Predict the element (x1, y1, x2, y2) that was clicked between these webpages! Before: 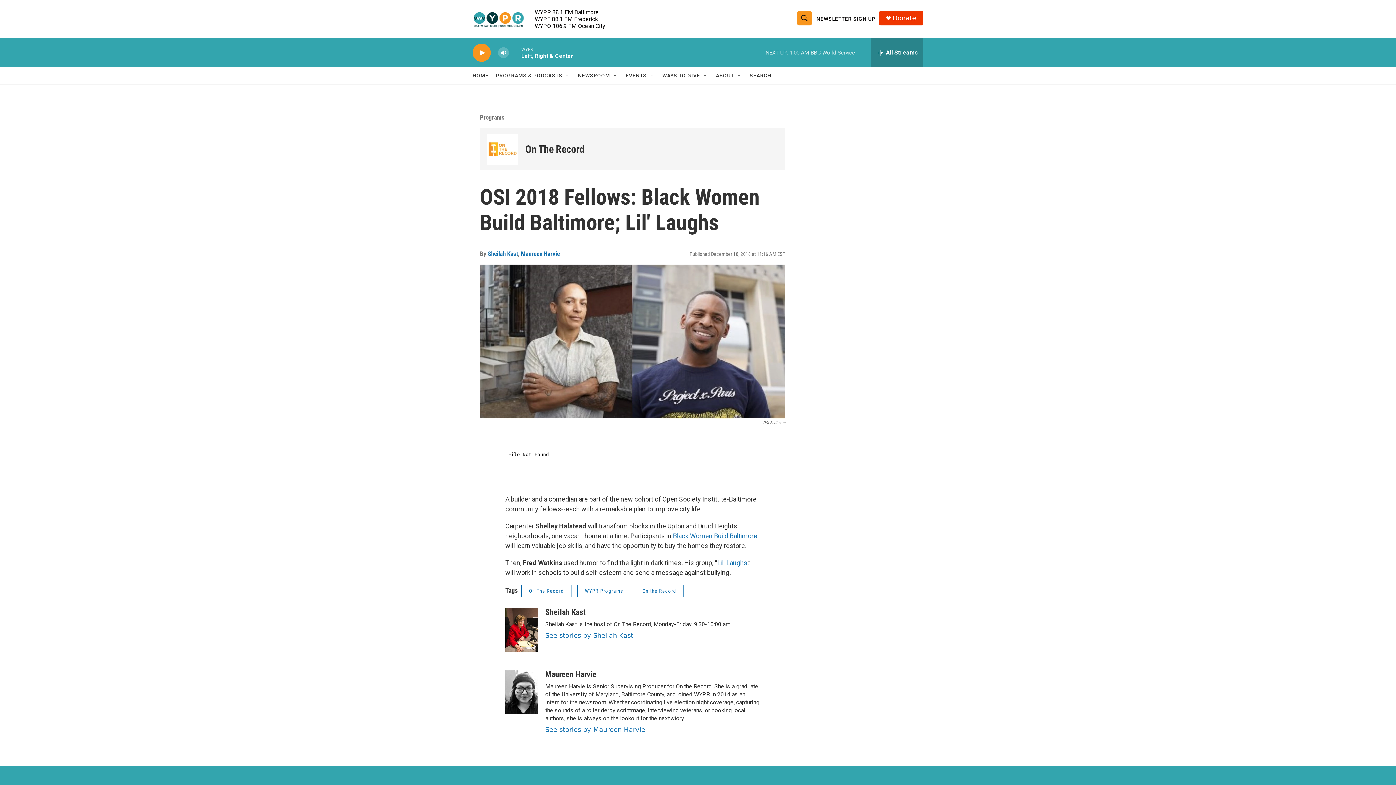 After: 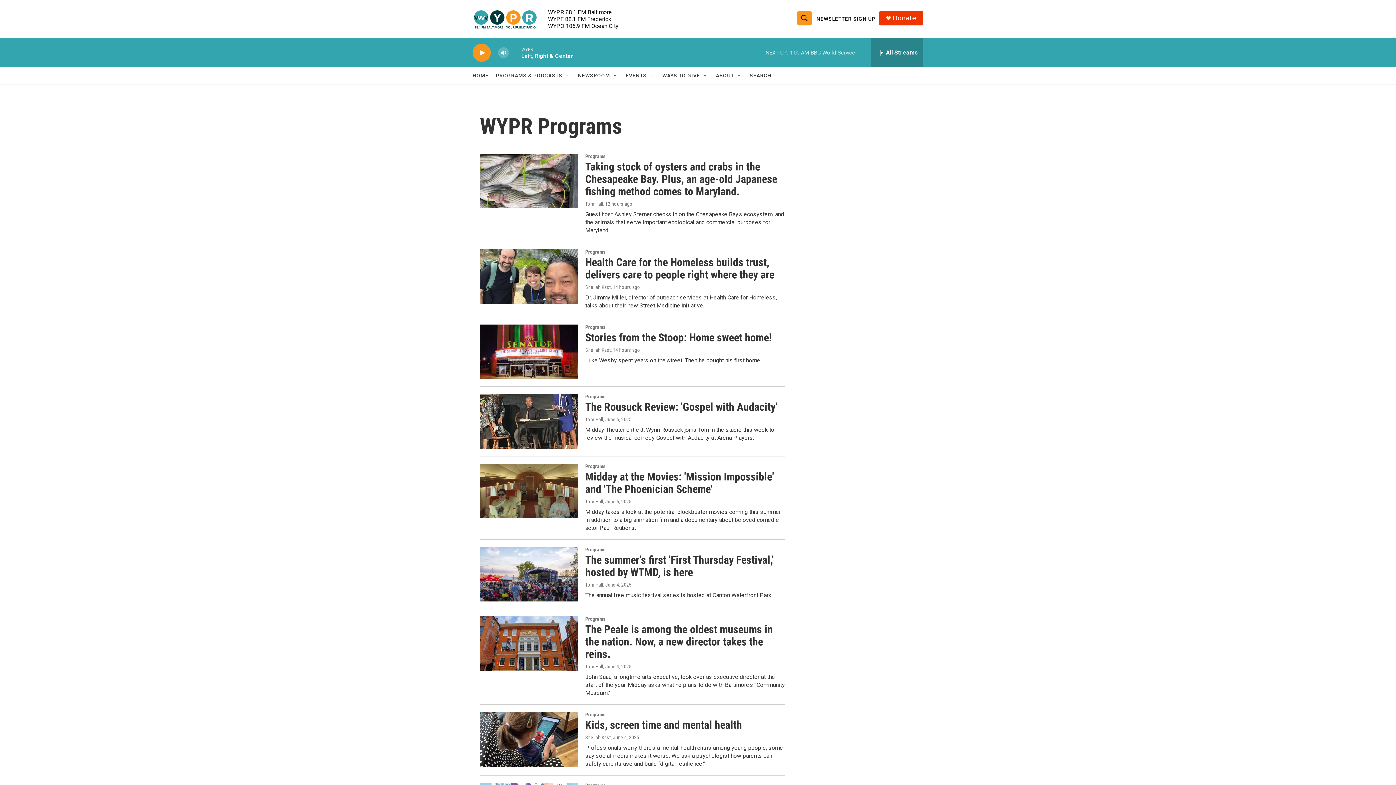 Action: bbox: (577, 585, 631, 597) label: WYPR Programs